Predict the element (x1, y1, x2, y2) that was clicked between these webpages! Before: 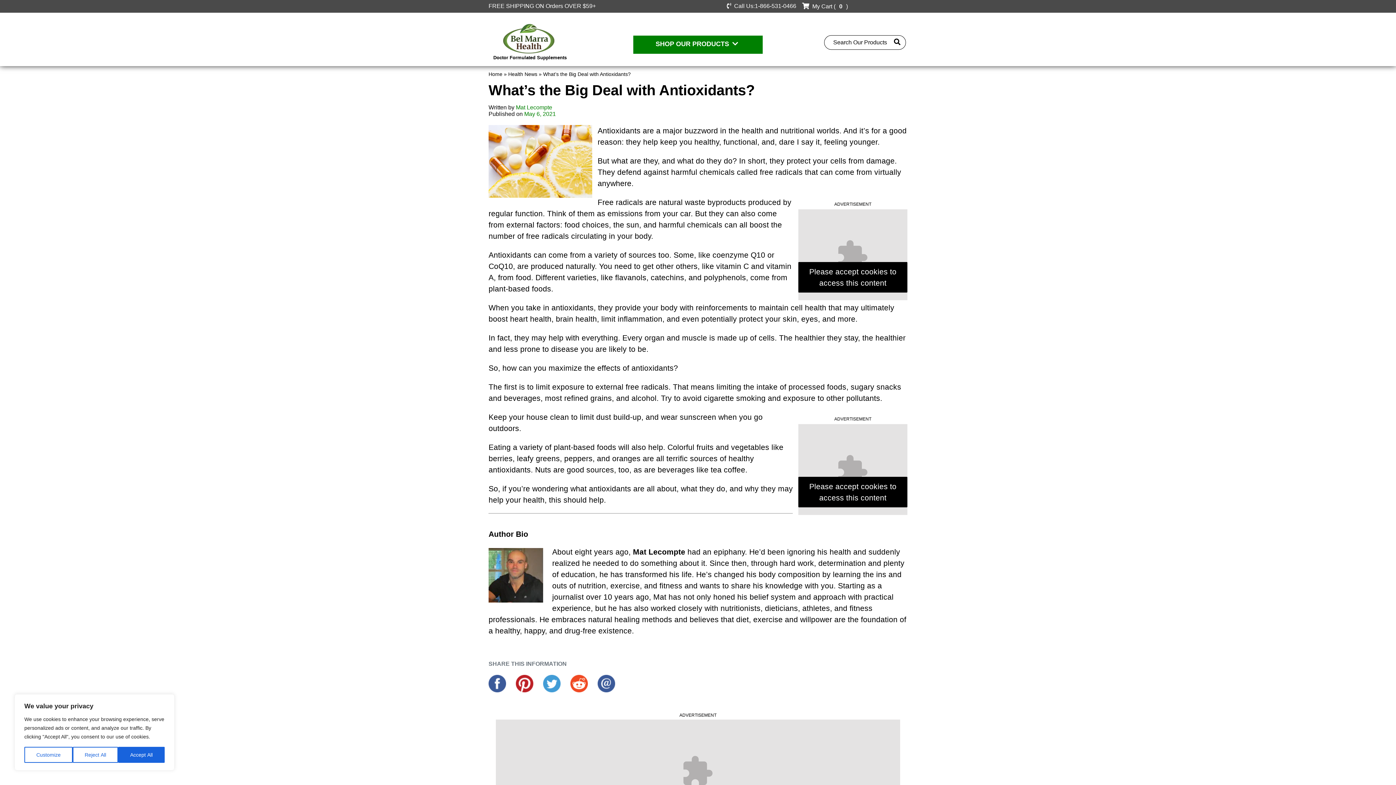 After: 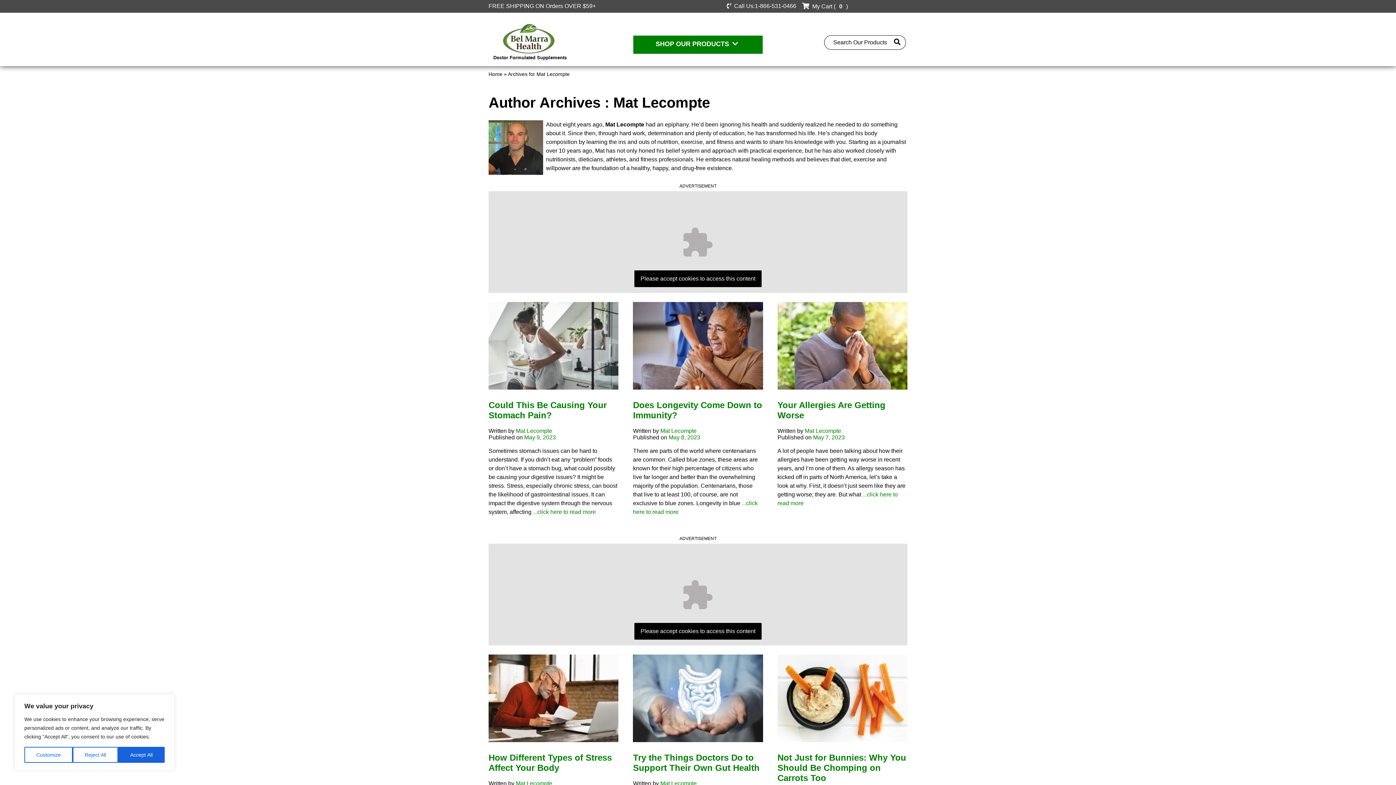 Action: label: Mat Lecompte bbox: (516, 104, 552, 110)